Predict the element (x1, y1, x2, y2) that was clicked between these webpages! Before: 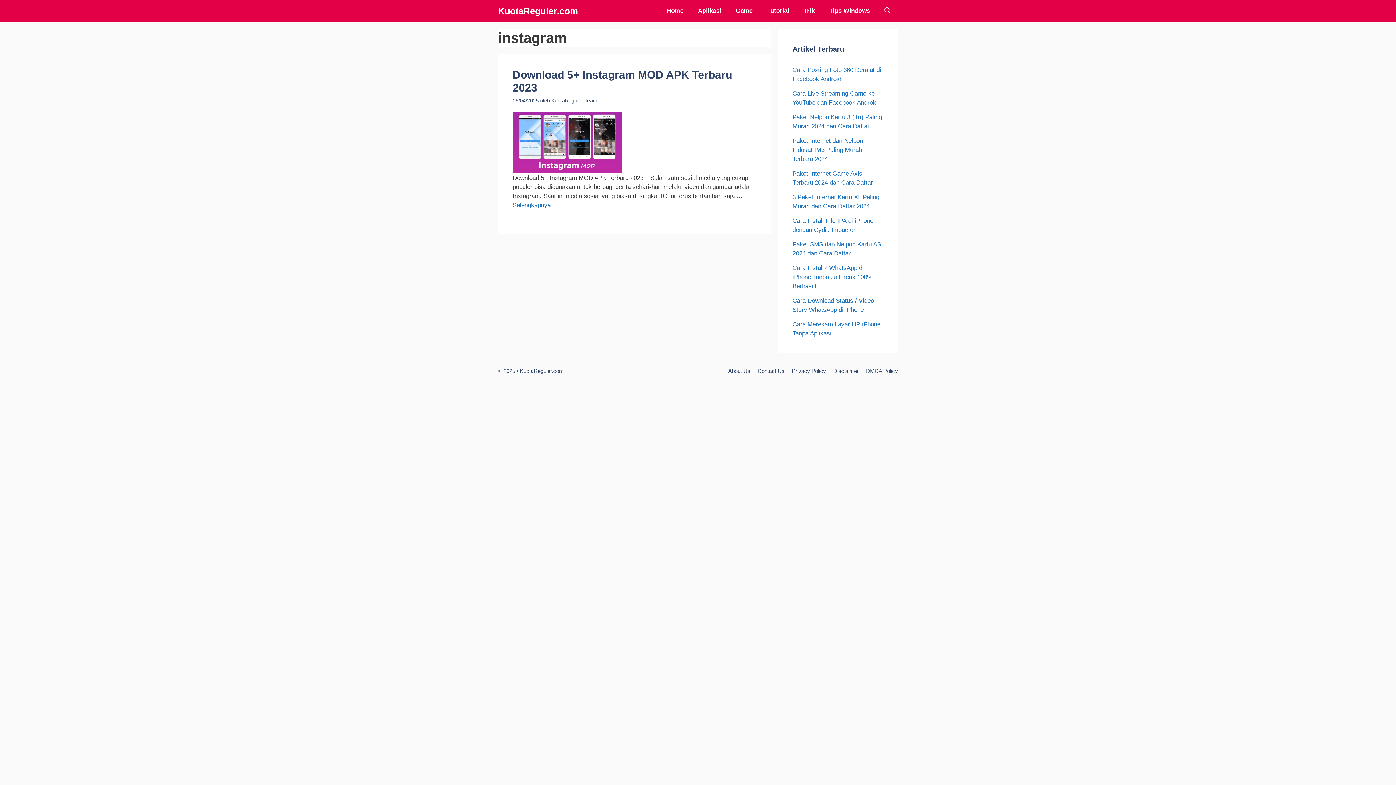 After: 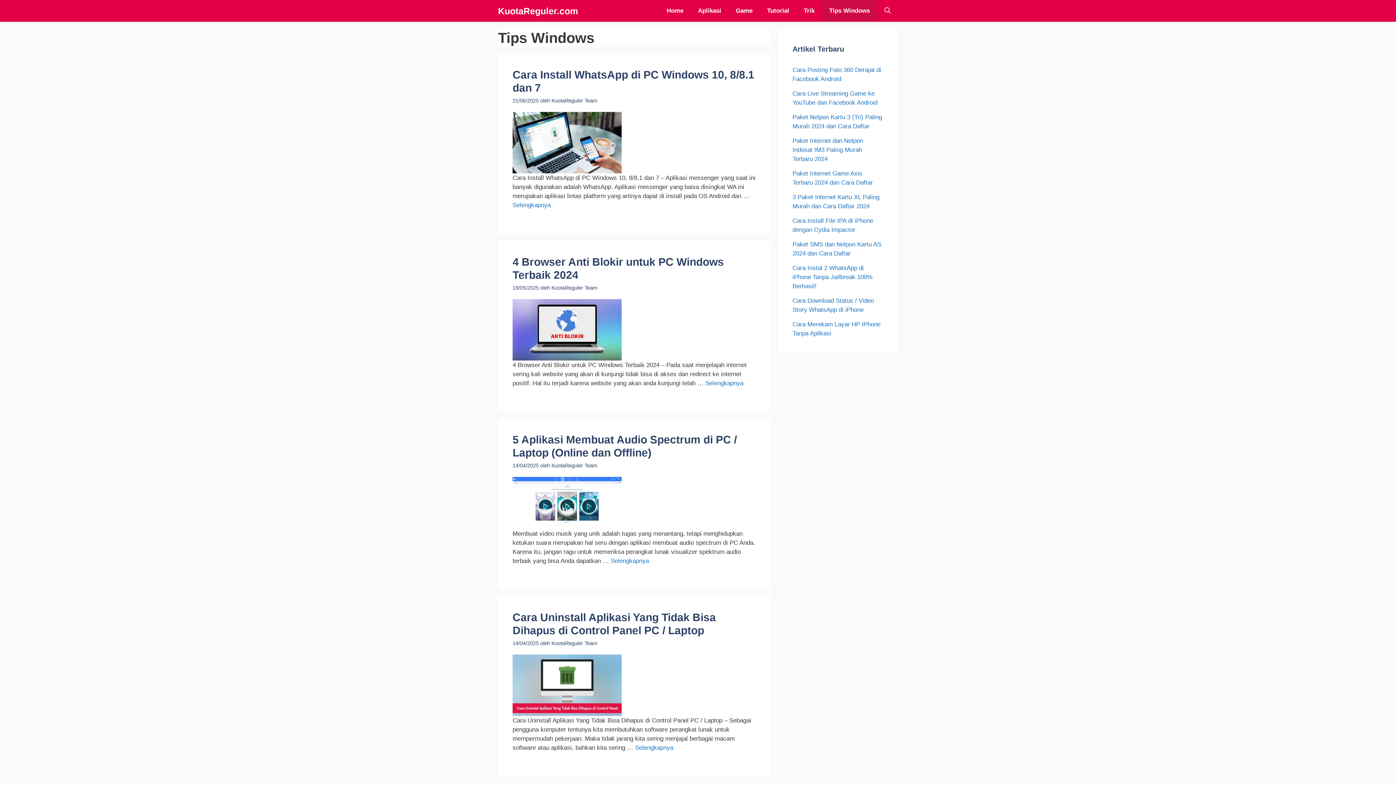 Action: label: Tips Windows bbox: (822, 0, 877, 21)